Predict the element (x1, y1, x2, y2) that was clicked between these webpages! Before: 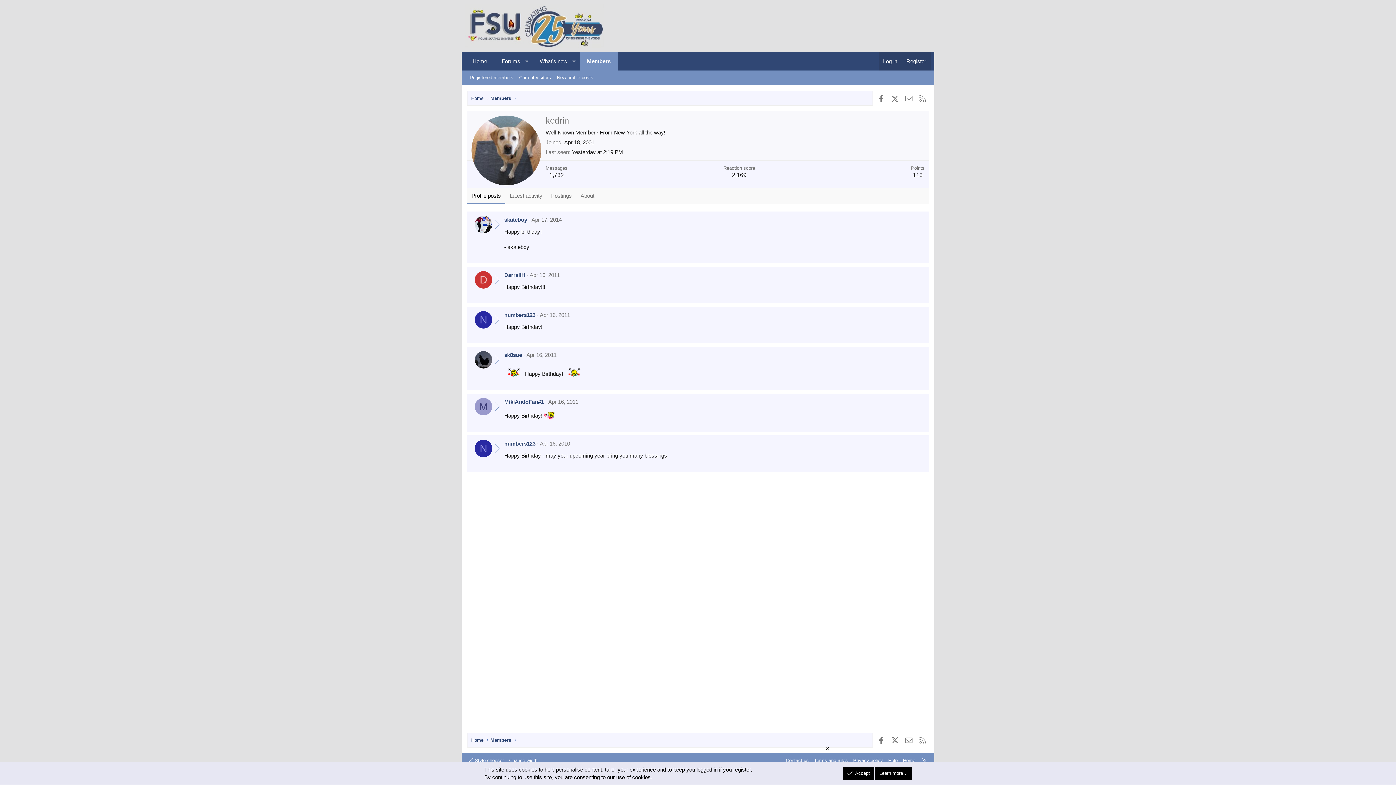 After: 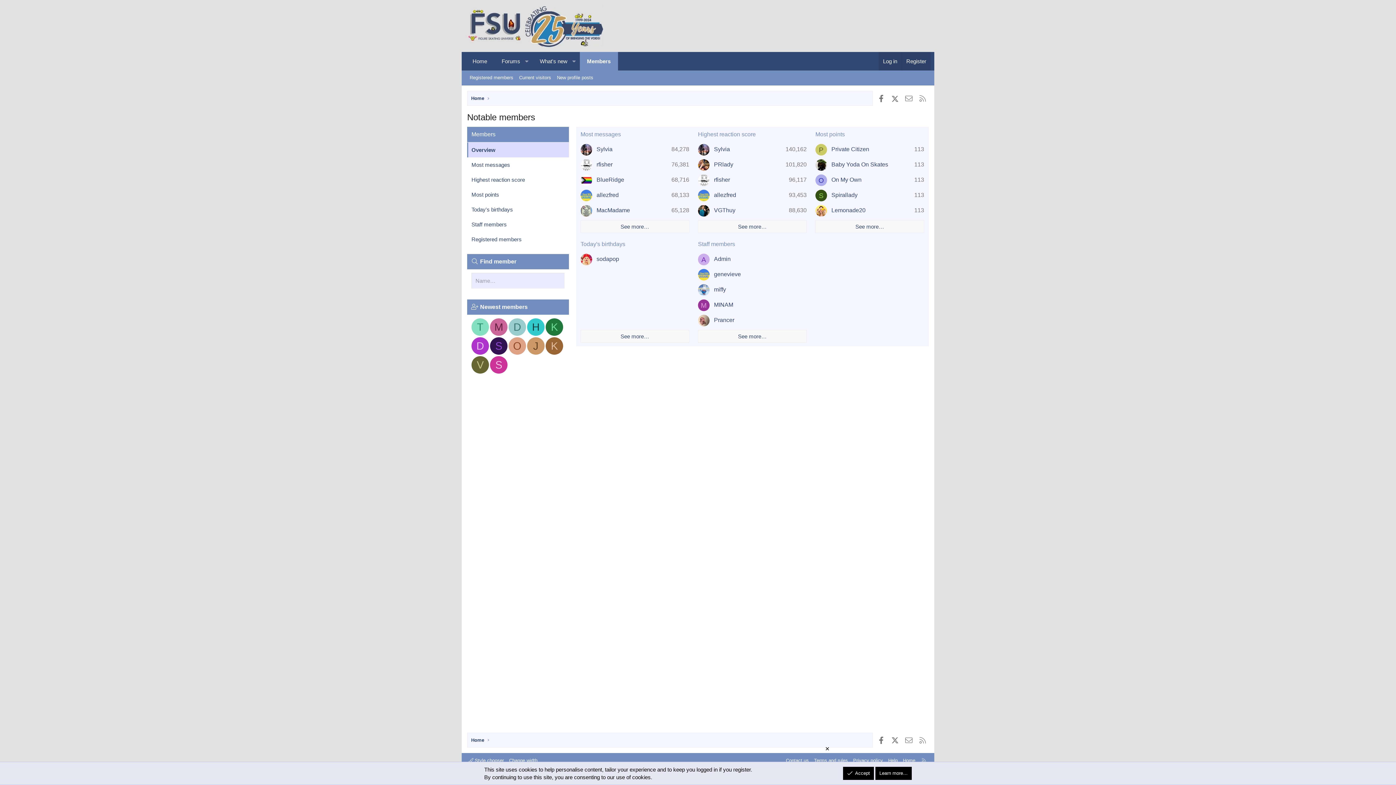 Action: label: Members bbox: (488, 94, 513, 102)